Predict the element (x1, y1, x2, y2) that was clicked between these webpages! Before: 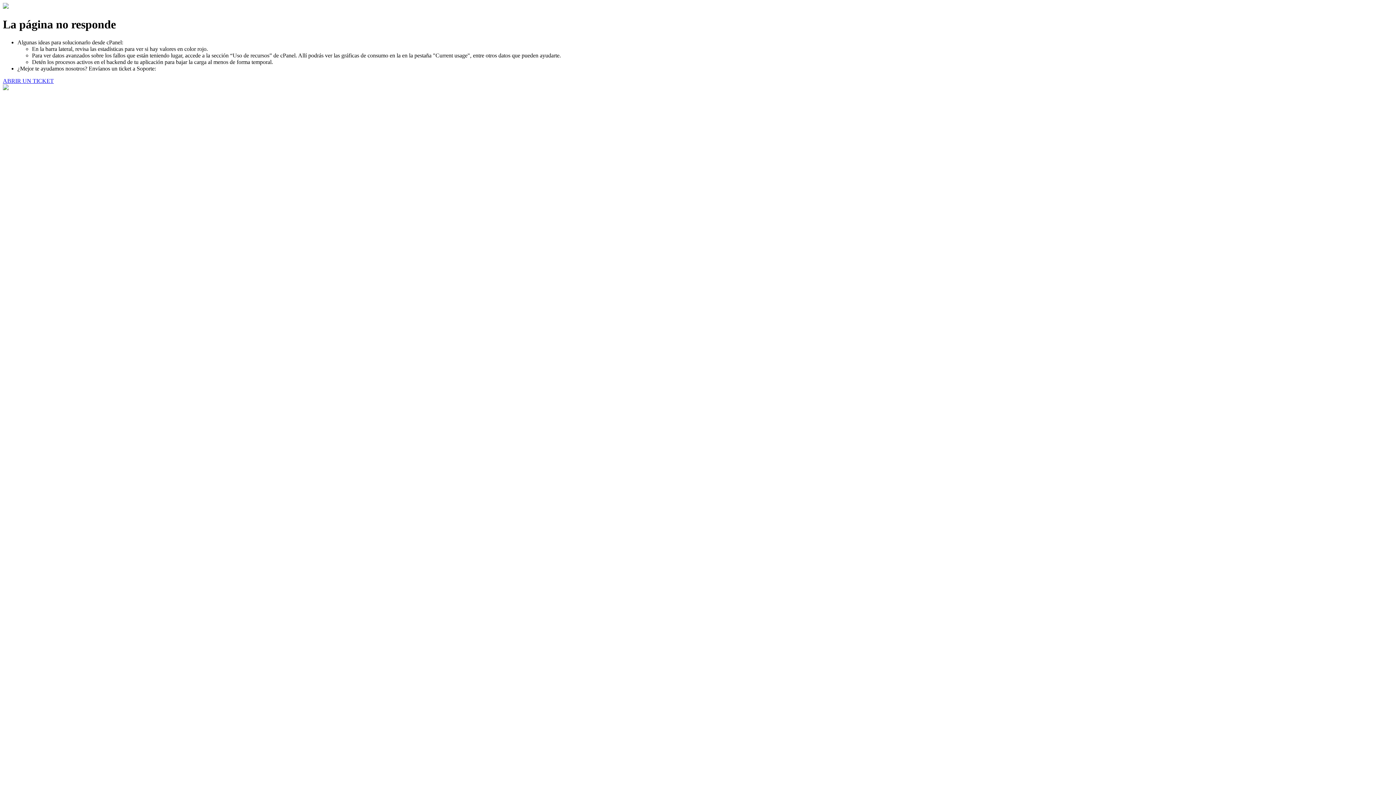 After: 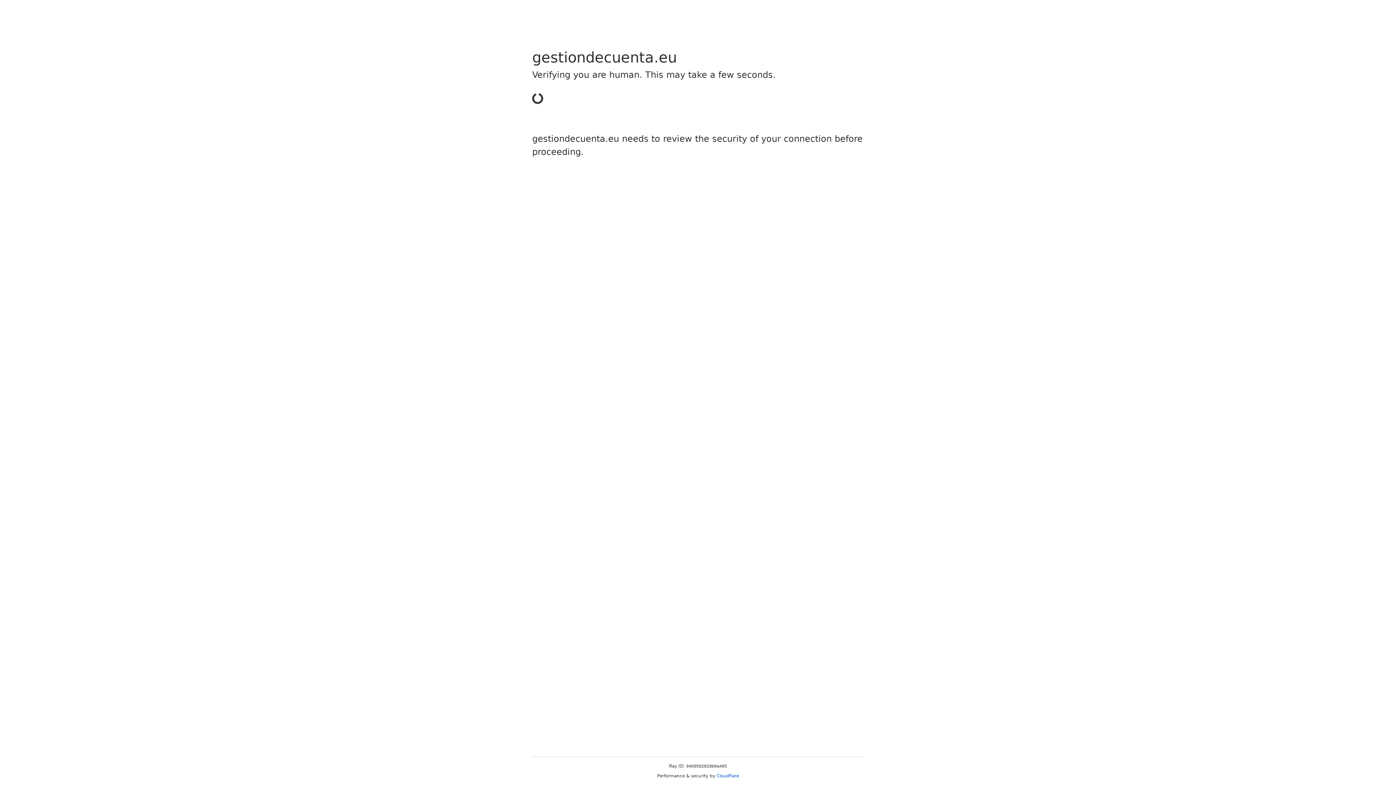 Action: bbox: (2, 77, 53, 83) label: ABRIR UN TICKET